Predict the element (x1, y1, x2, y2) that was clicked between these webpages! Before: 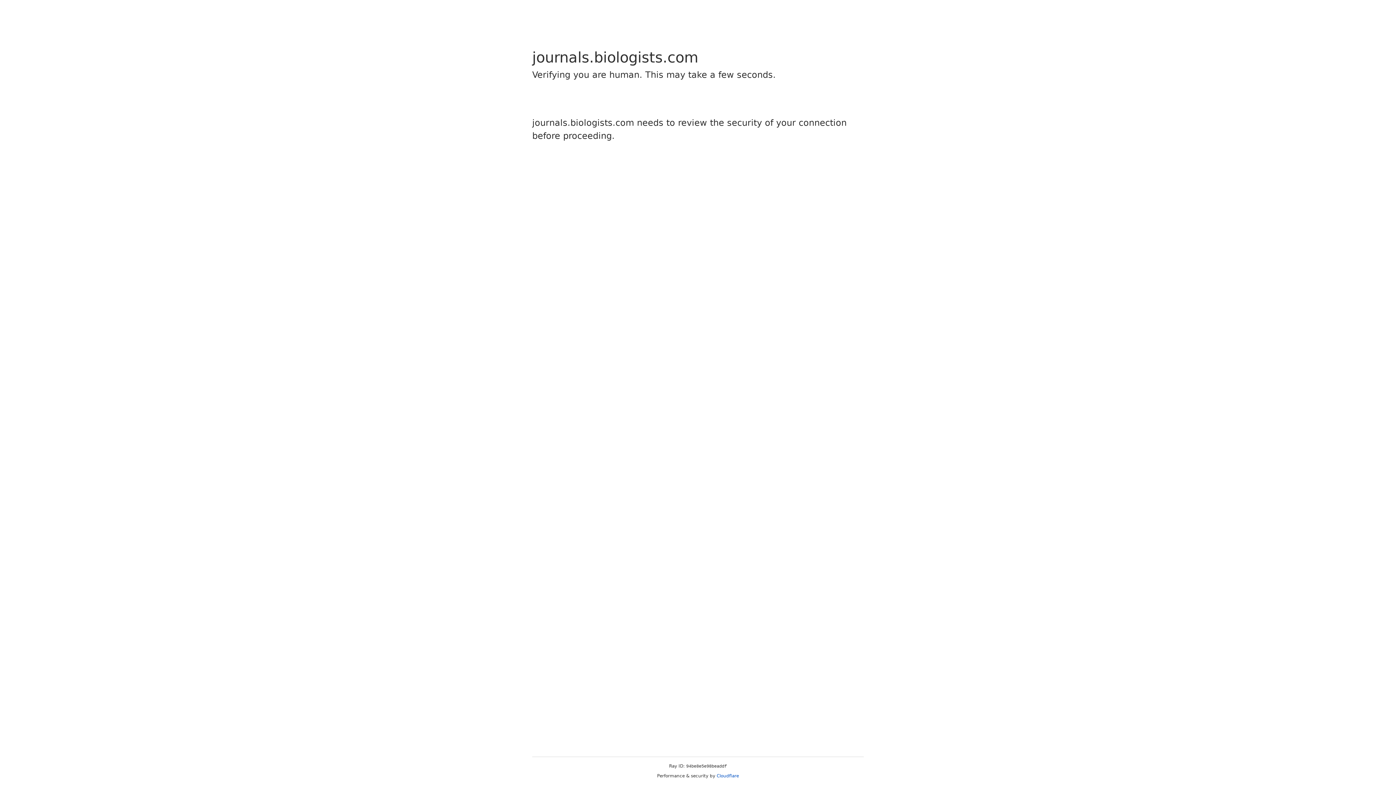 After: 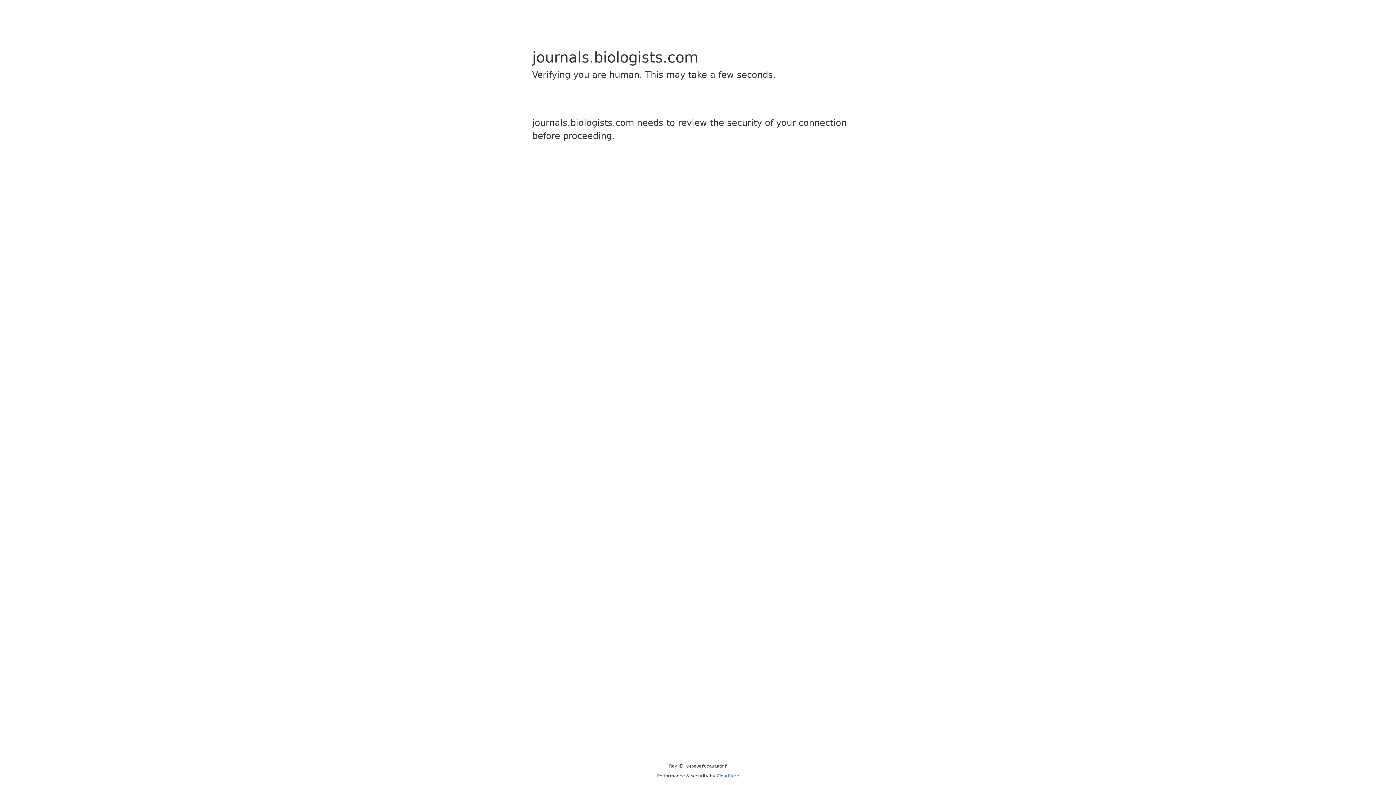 Action: bbox: (716, 773, 739, 778) label: Cloudflare